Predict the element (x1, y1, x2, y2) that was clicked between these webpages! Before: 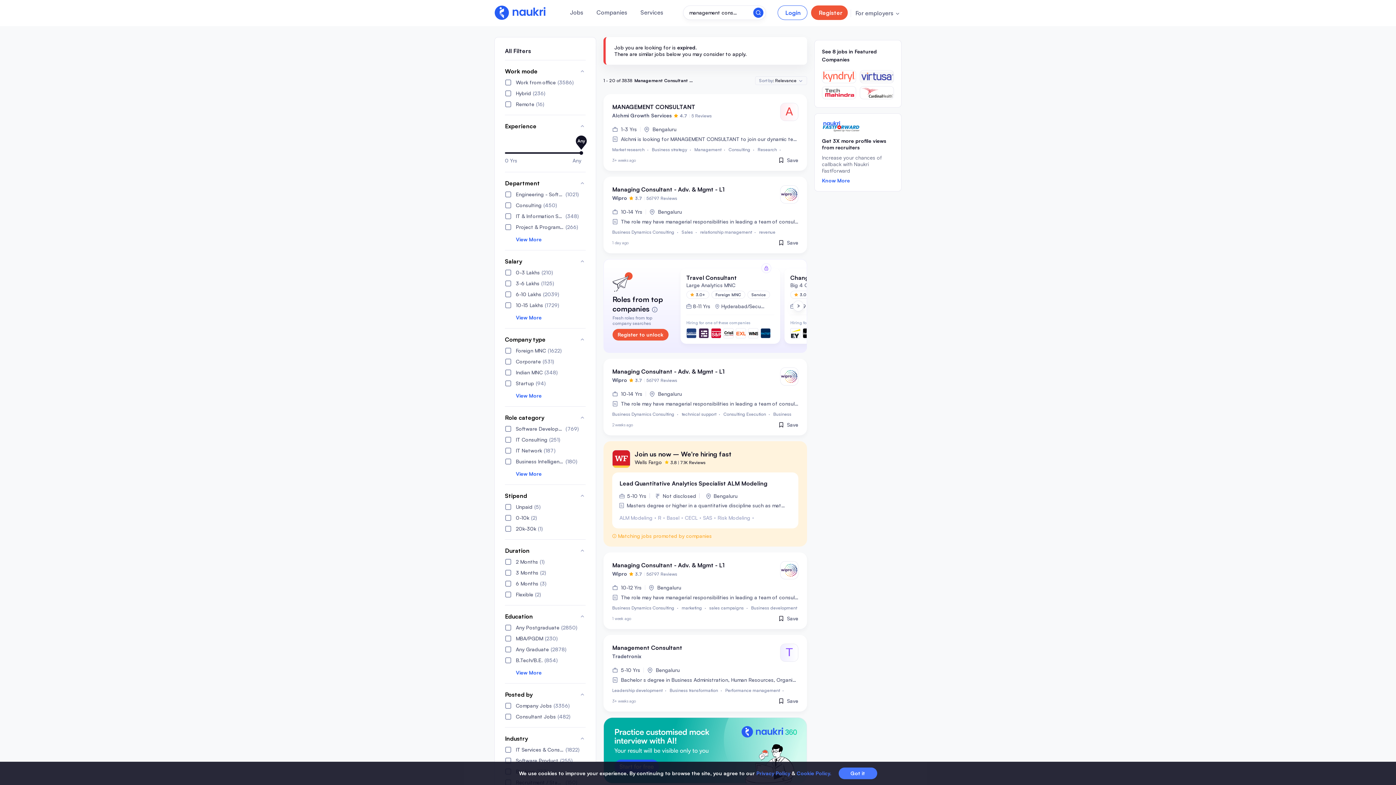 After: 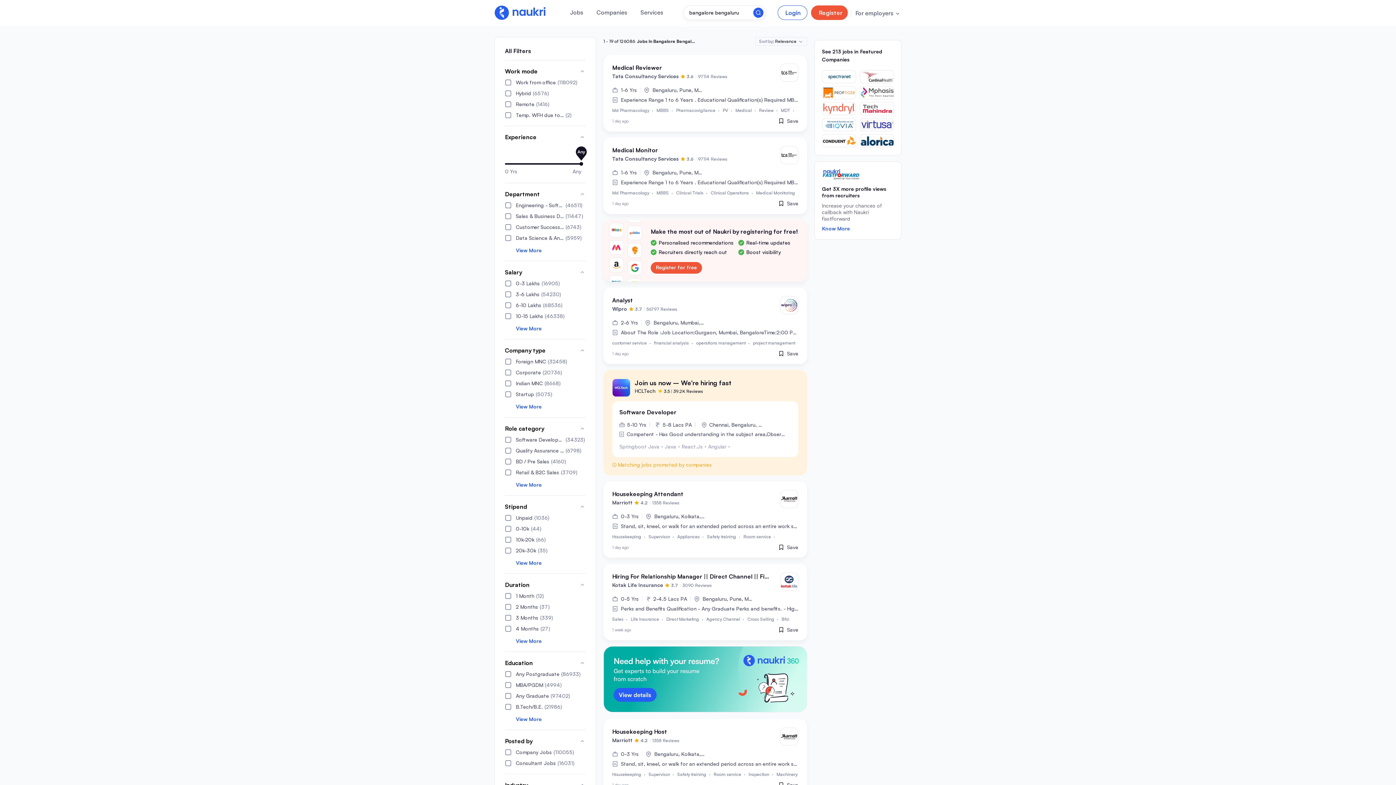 Action: bbox: (624, 564, 692, 570) label: Jobs In Bangalore Bengaluru